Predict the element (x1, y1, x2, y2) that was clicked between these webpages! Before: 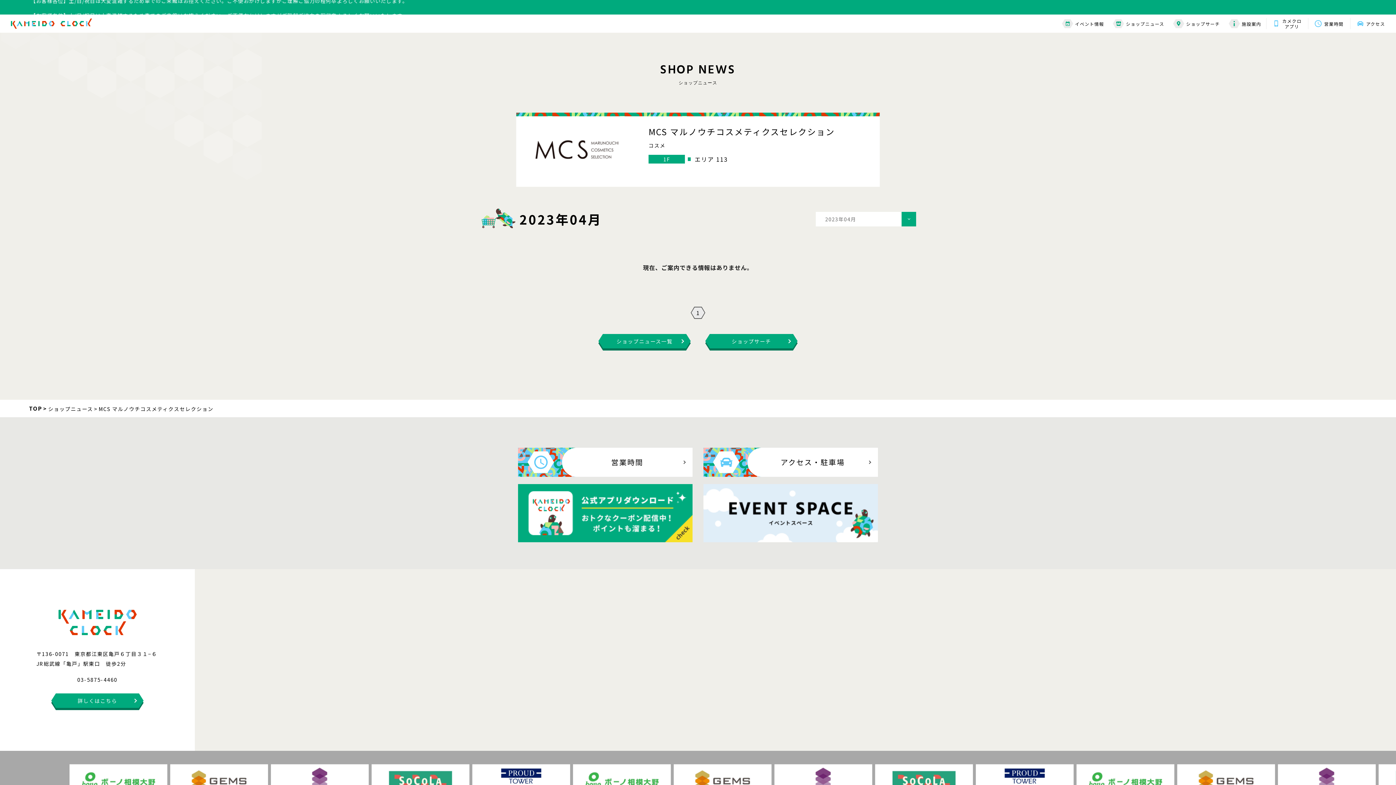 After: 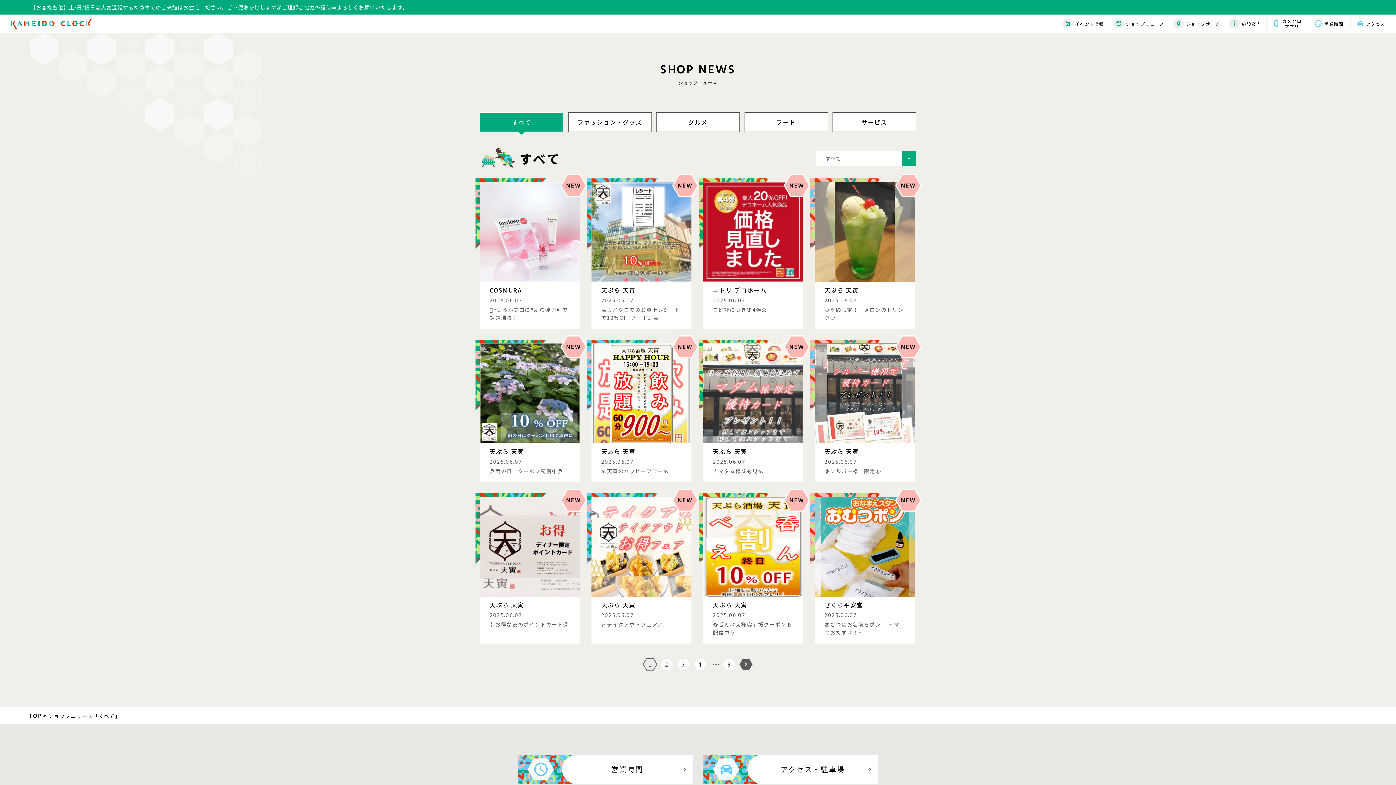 Action: bbox: (598, 334, 690, 348) label: ショップニュース一覧